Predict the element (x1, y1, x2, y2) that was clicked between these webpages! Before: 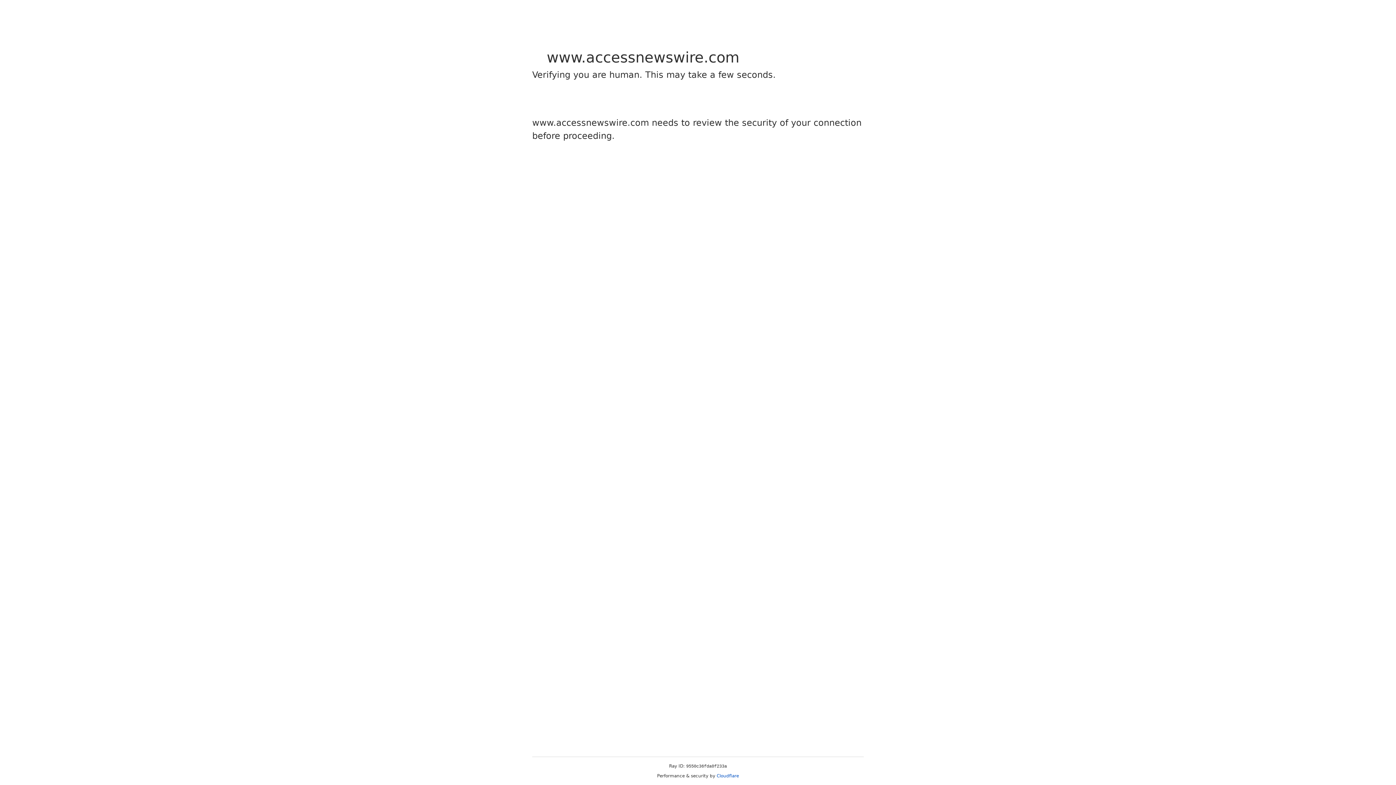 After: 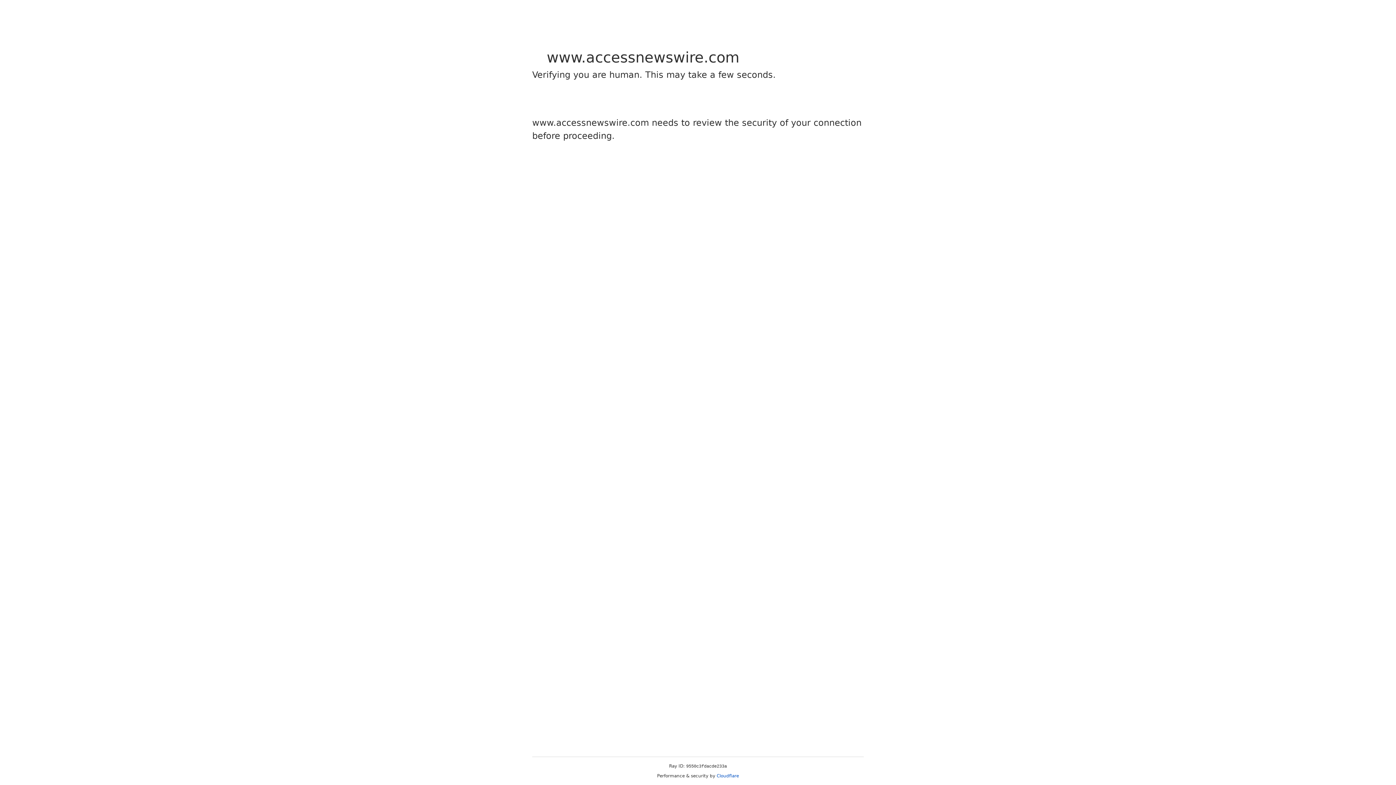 Action: label: Cloudflare bbox: (716, 773, 739, 778)